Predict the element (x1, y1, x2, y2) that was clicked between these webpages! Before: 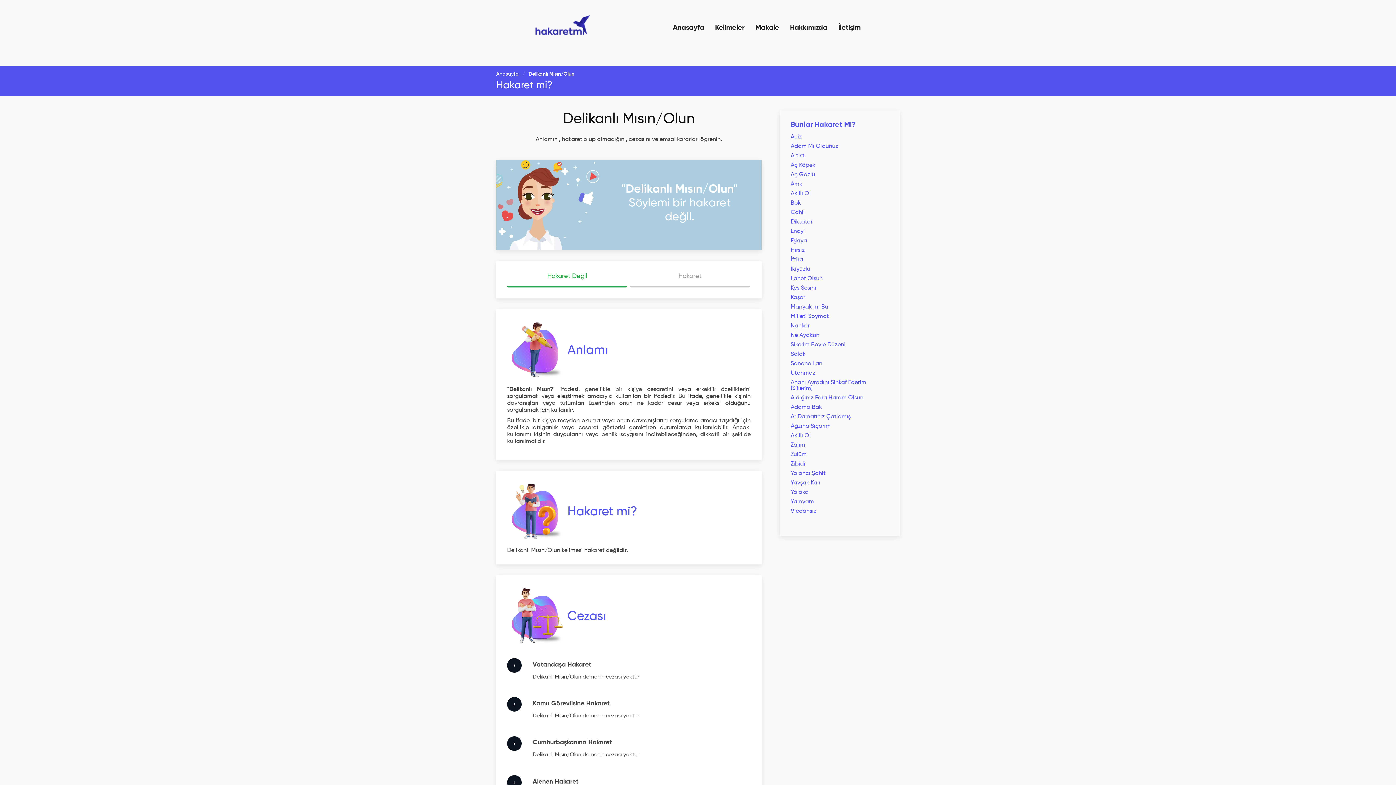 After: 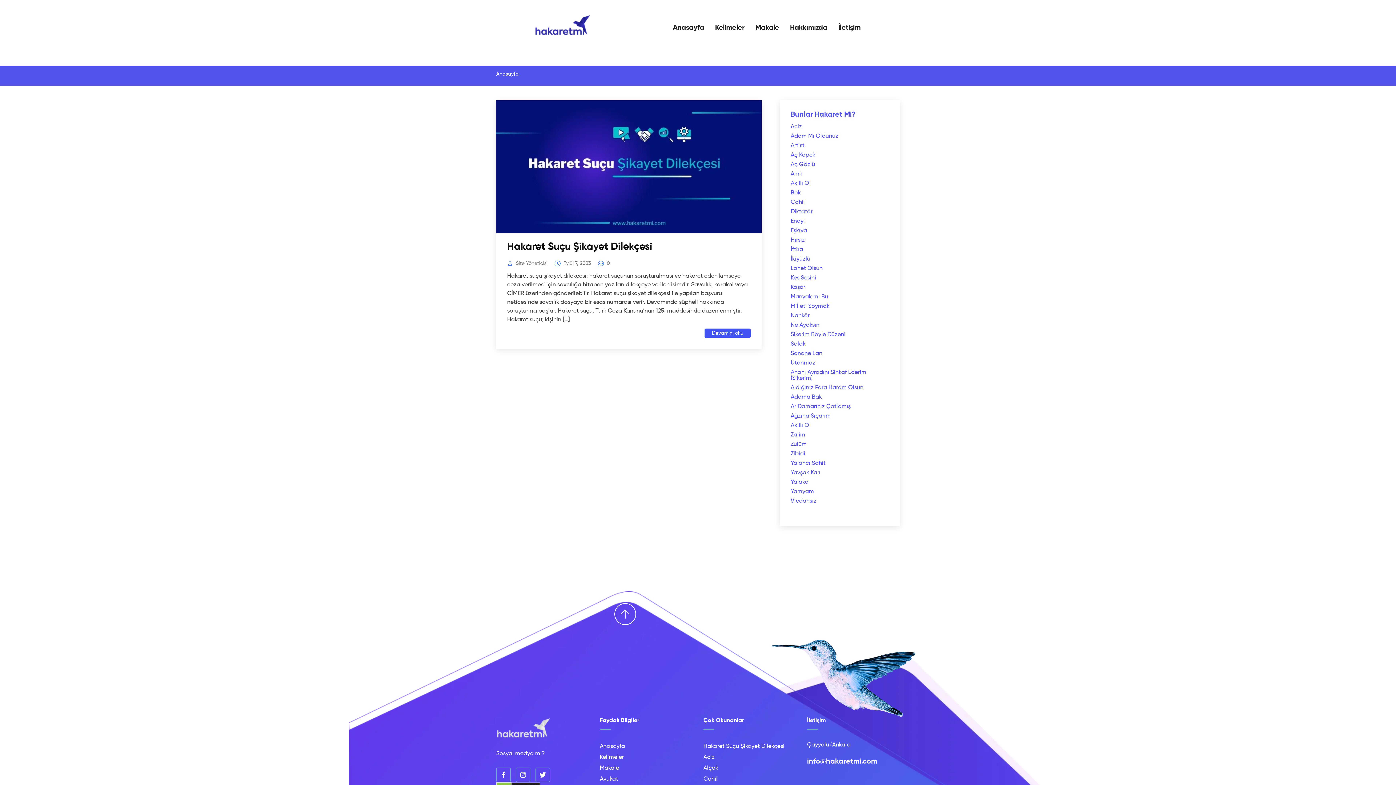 Action: bbox: (744, 18, 779, 37) label: Makale